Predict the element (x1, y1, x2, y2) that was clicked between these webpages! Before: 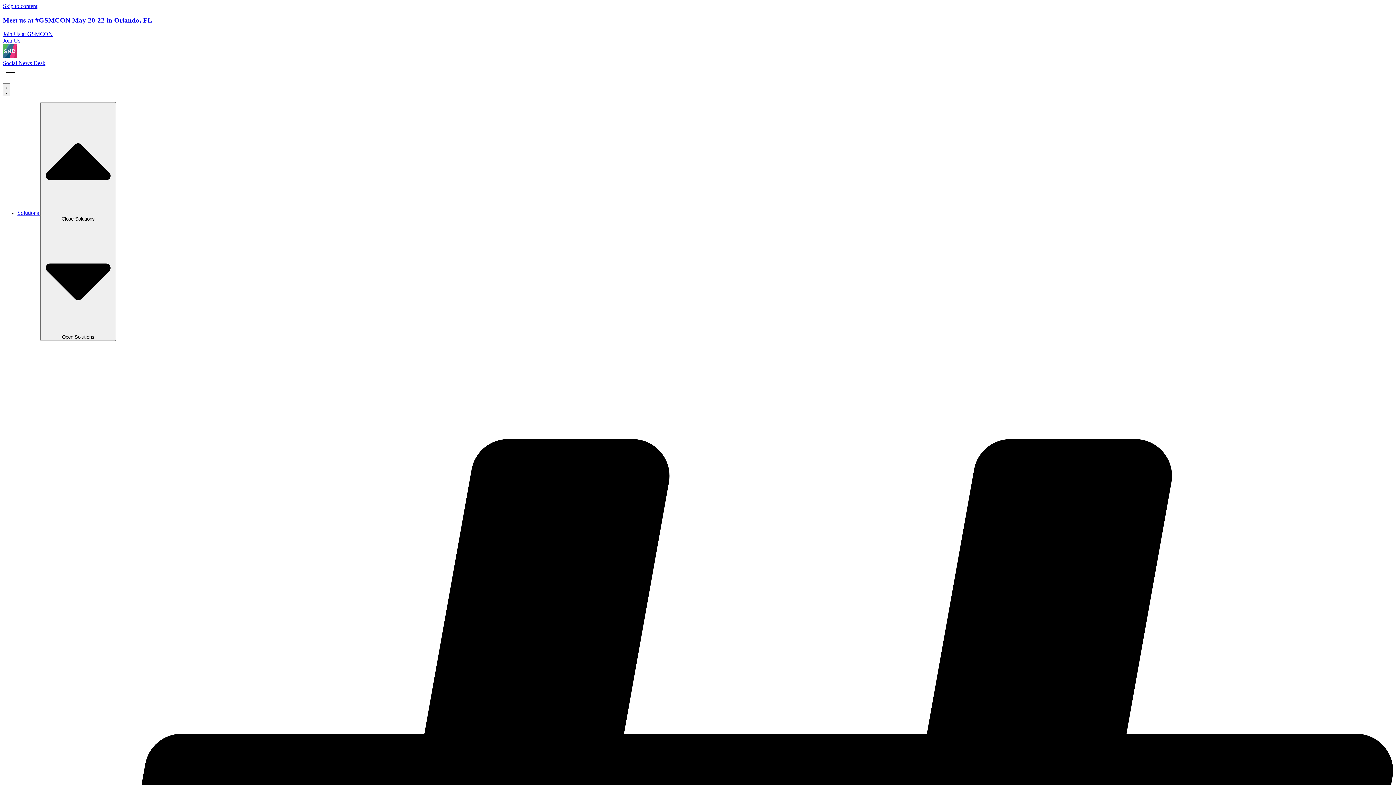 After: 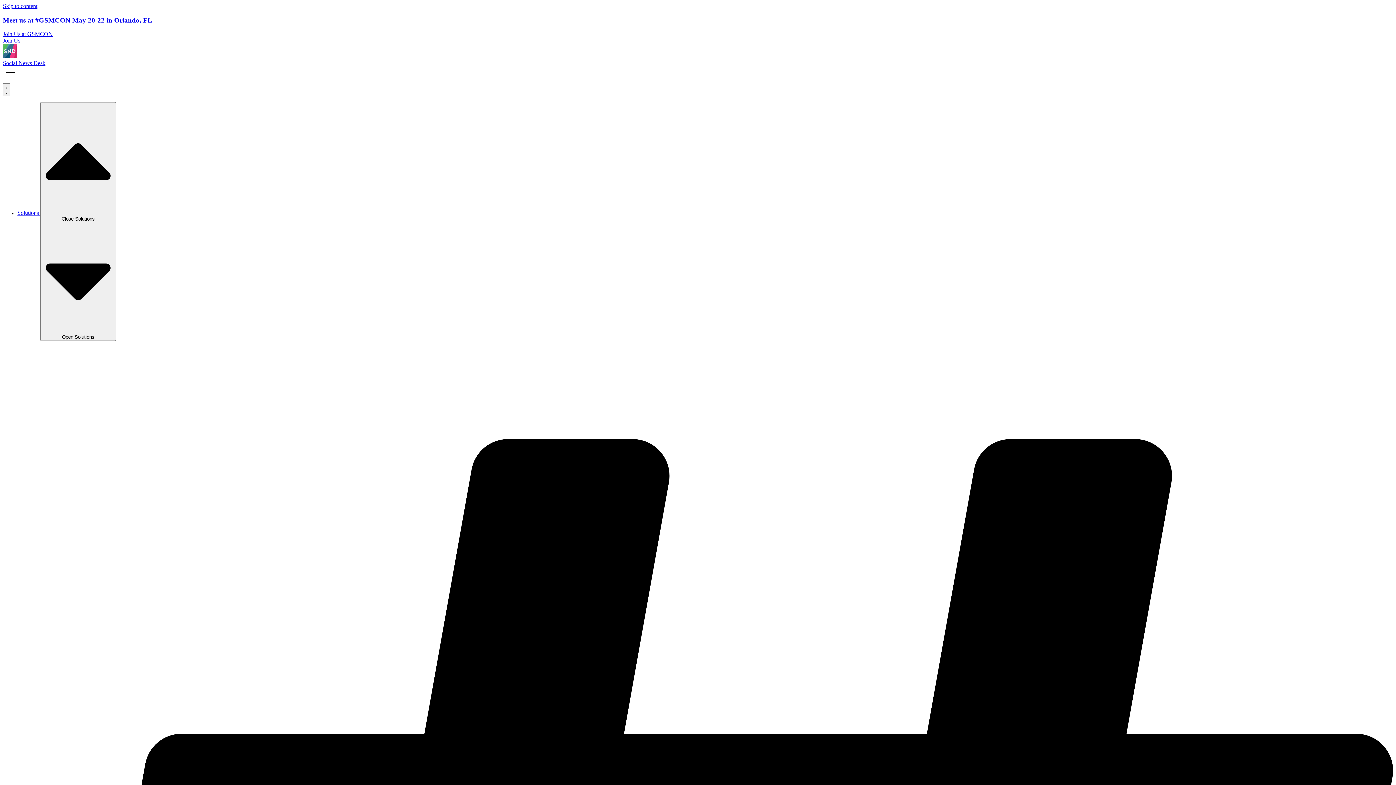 Action: label: Join Us at GSMCON bbox: (2, 31, 52, 37)